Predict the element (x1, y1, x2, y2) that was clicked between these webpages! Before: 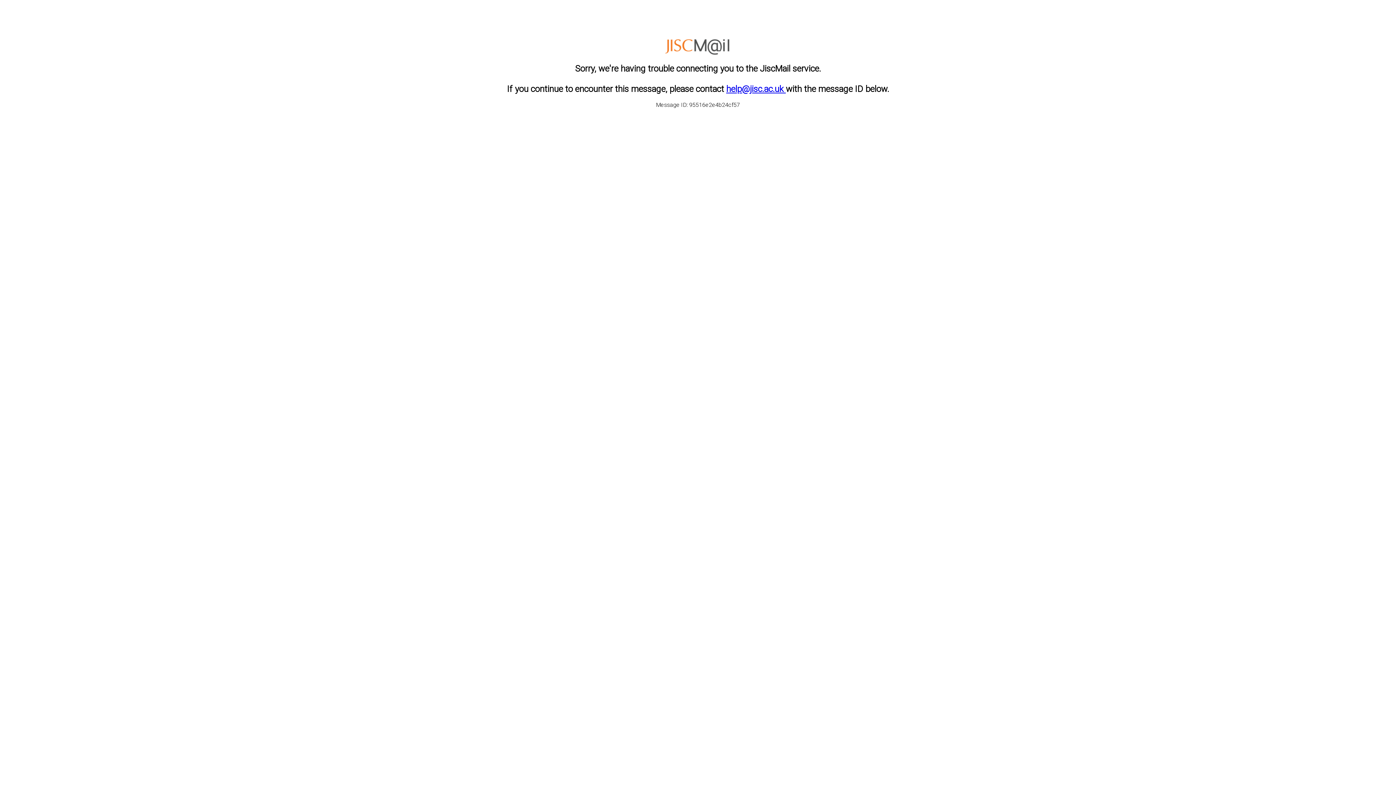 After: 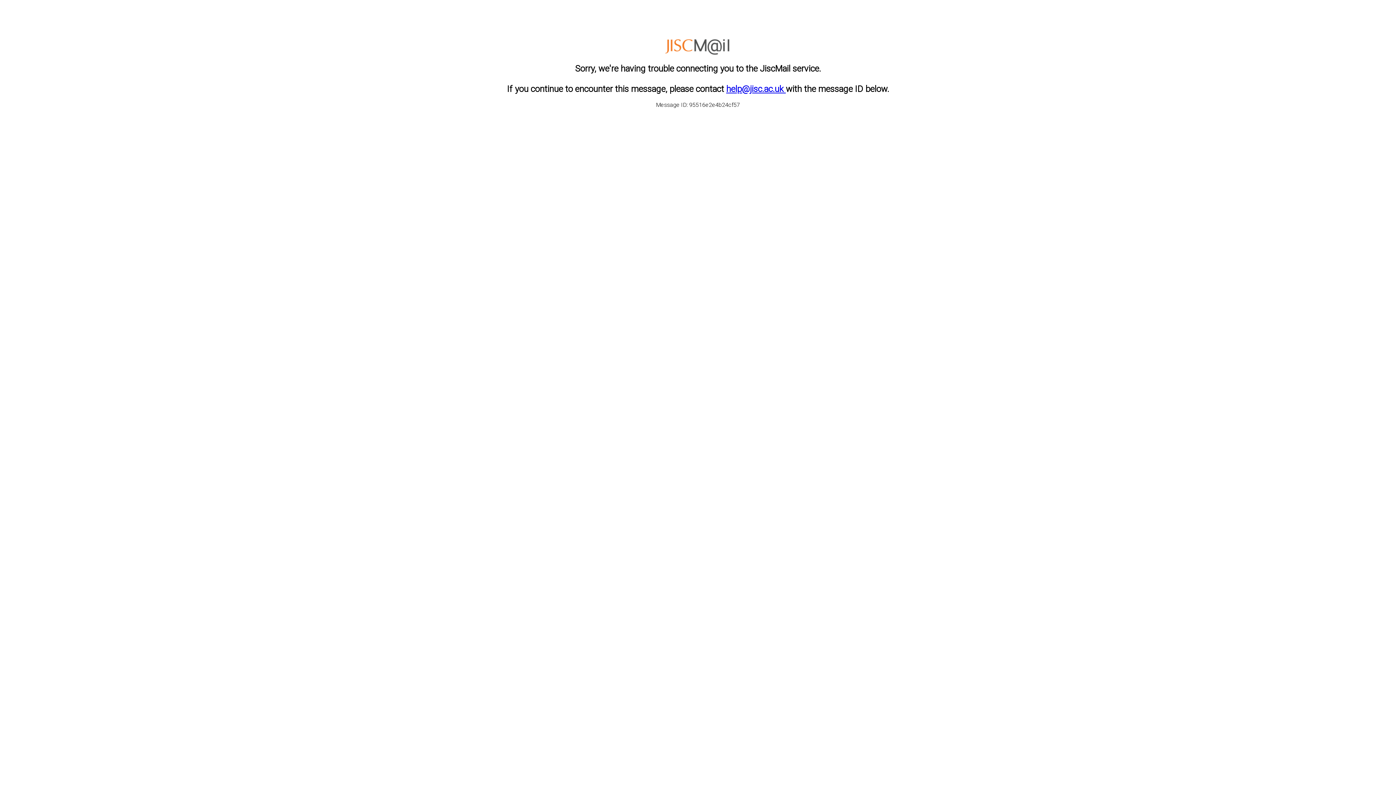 Action: bbox: (726, 83, 786, 94) label: help@jisc.ac.uk 